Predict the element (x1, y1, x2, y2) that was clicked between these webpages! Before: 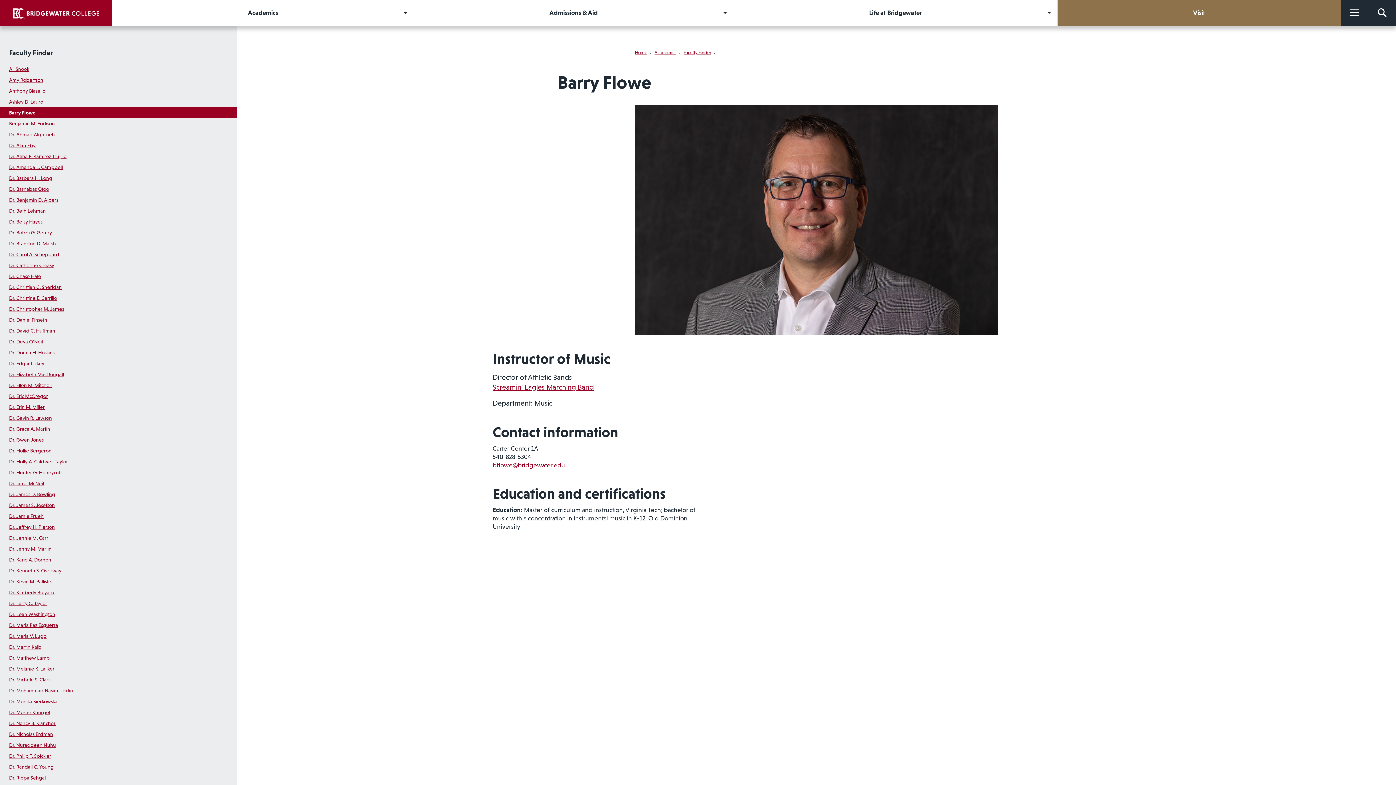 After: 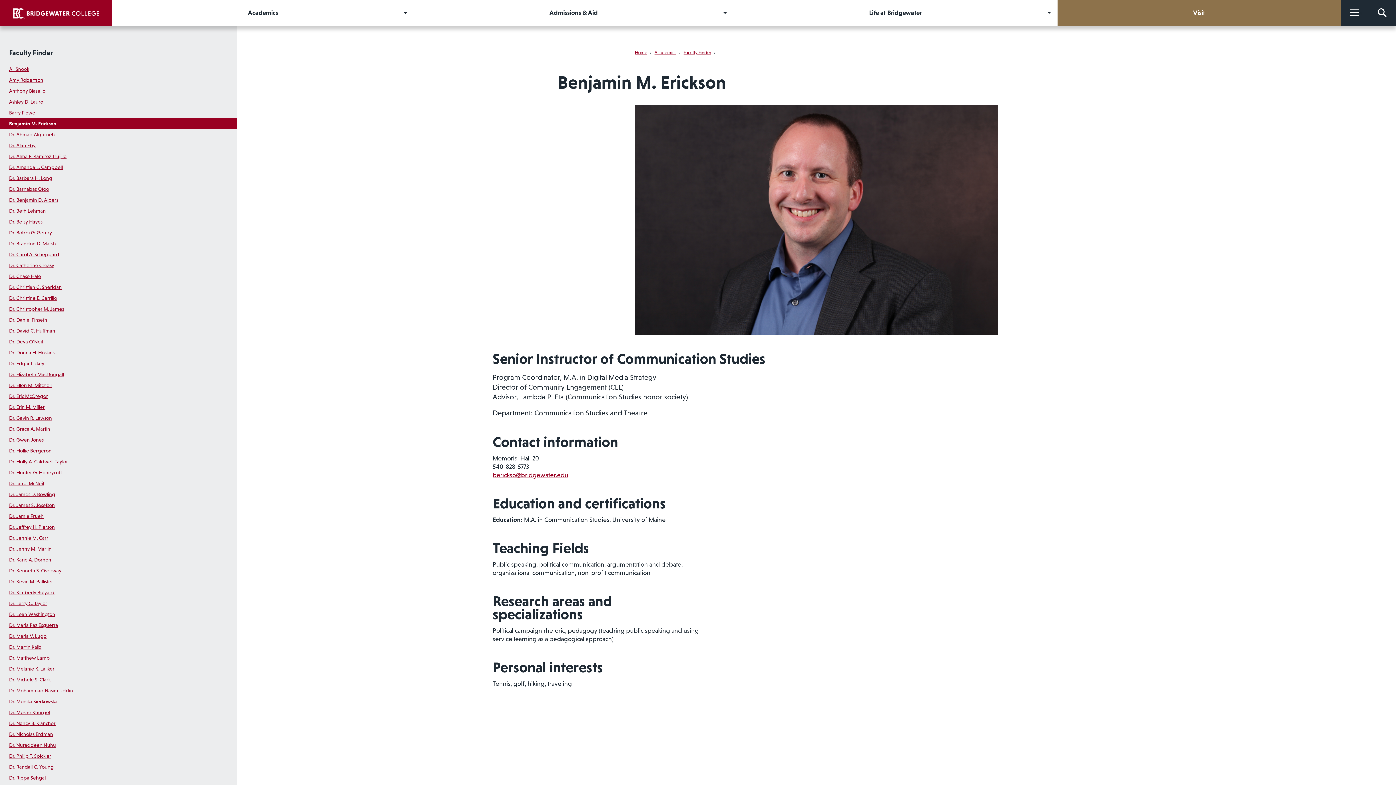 Action: label: Benjamin M. Erickson bbox: (0, 118, 237, 129)